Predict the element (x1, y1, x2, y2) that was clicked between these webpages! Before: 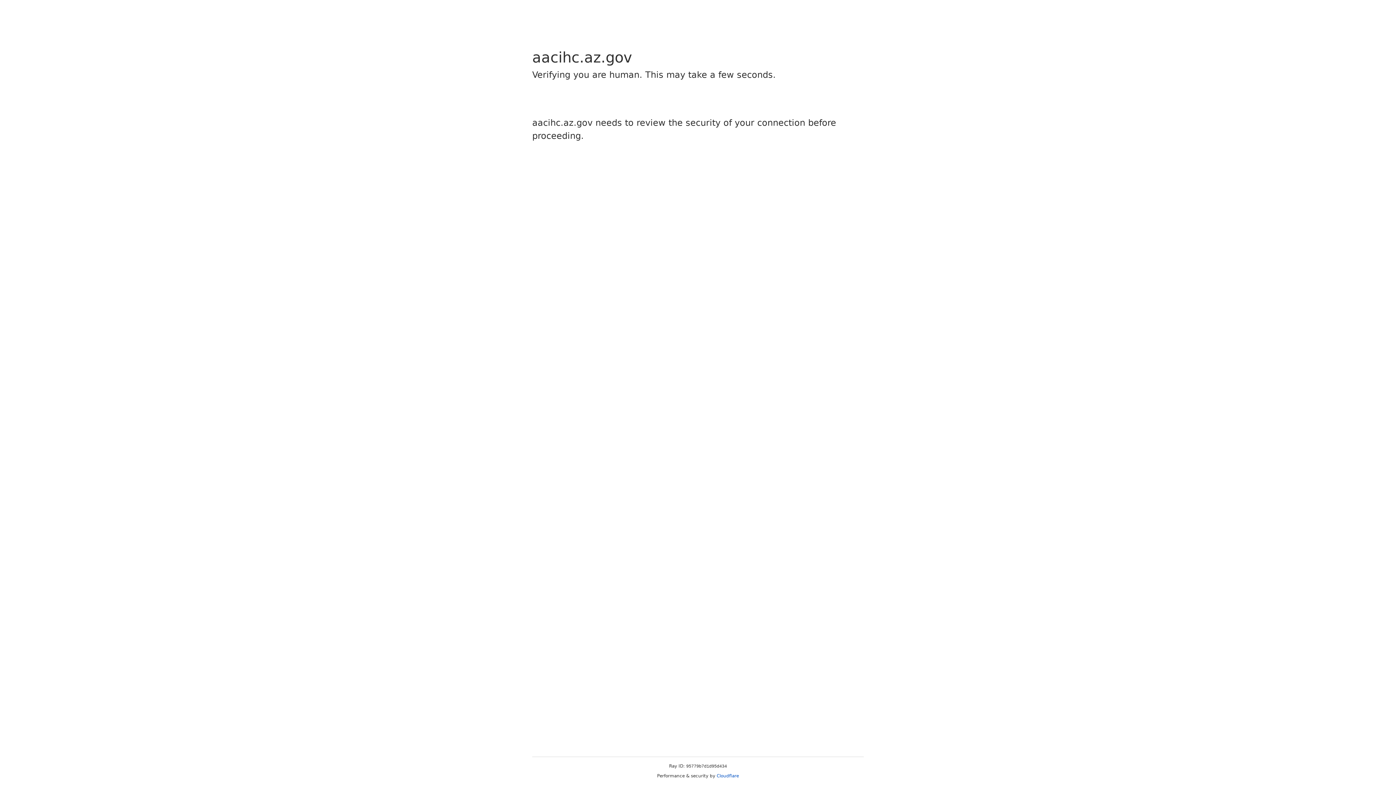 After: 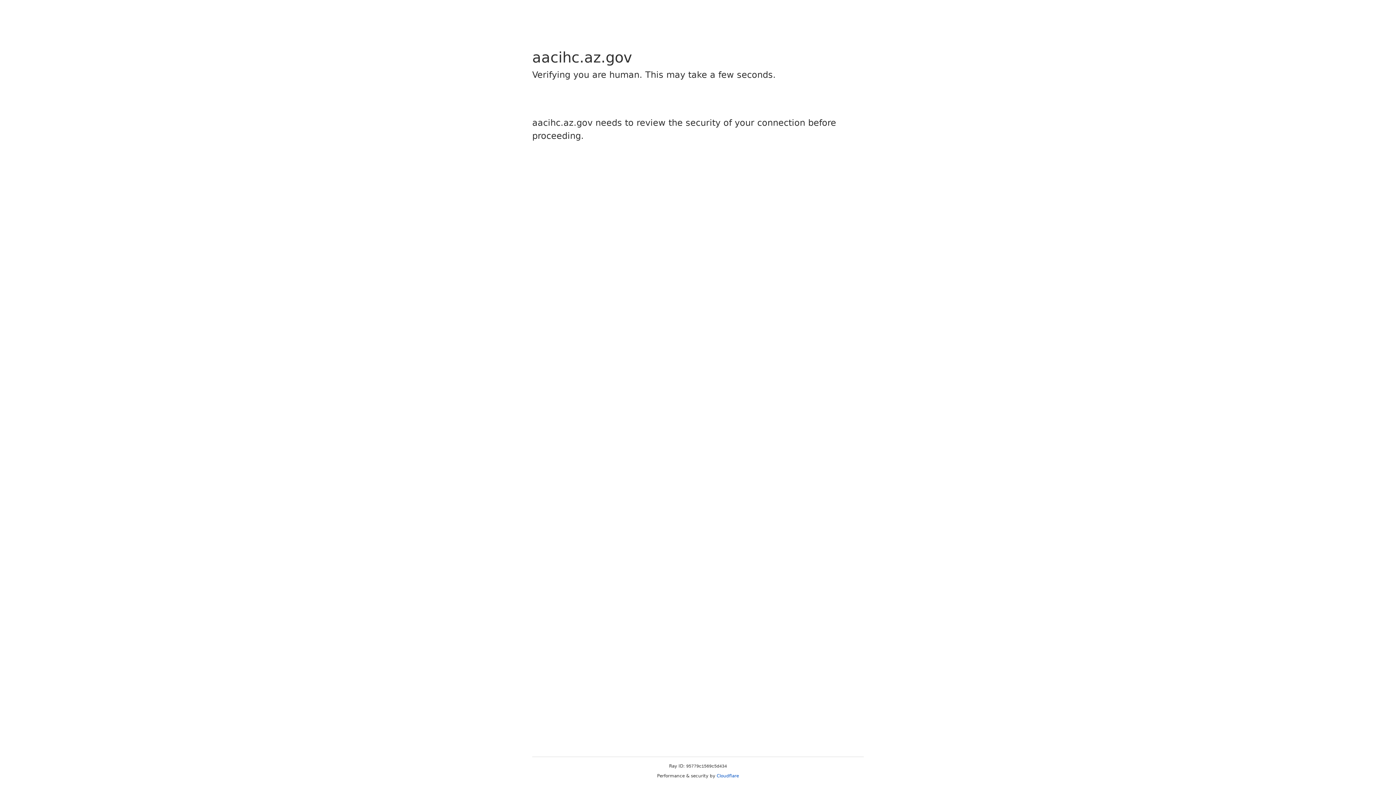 Action: bbox: (716, 773, 739, 778) label: Cloudflare